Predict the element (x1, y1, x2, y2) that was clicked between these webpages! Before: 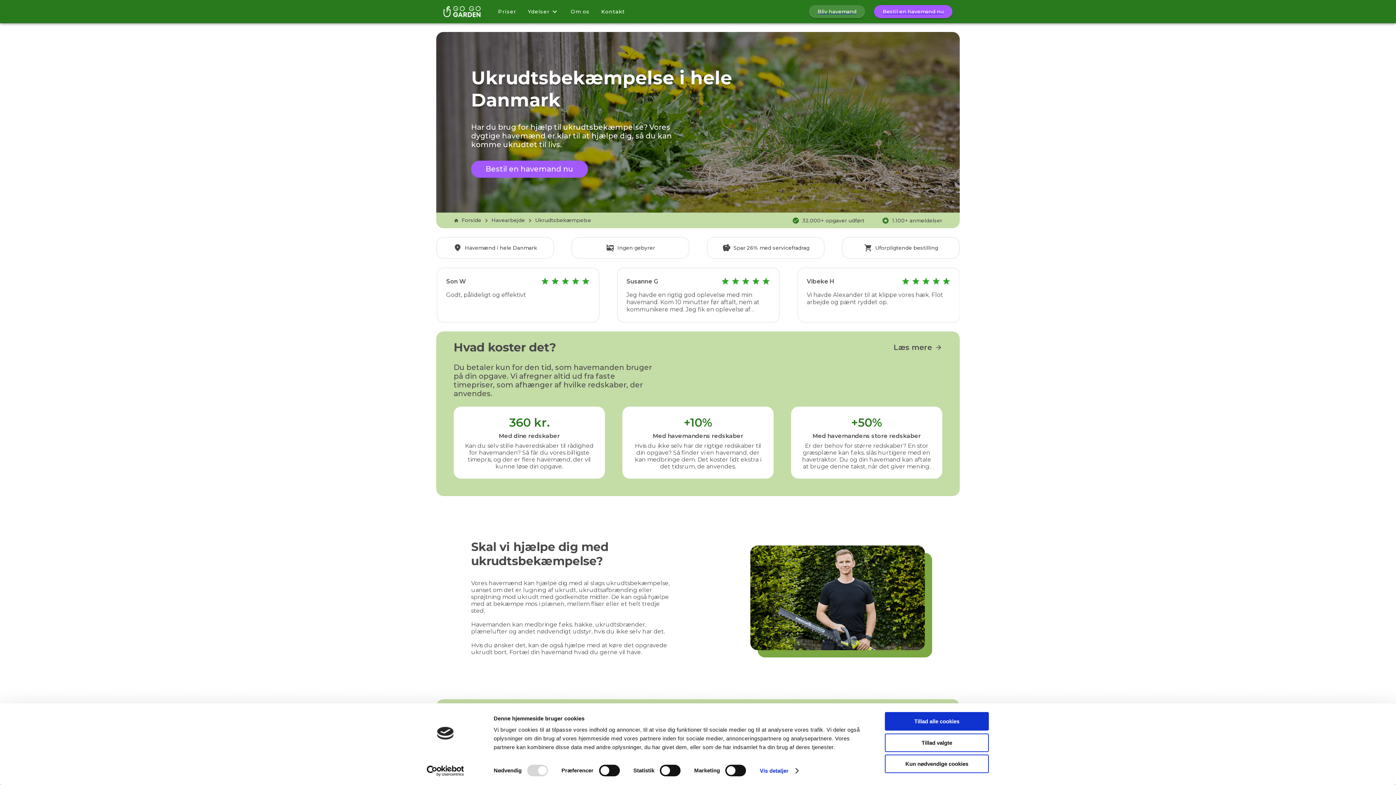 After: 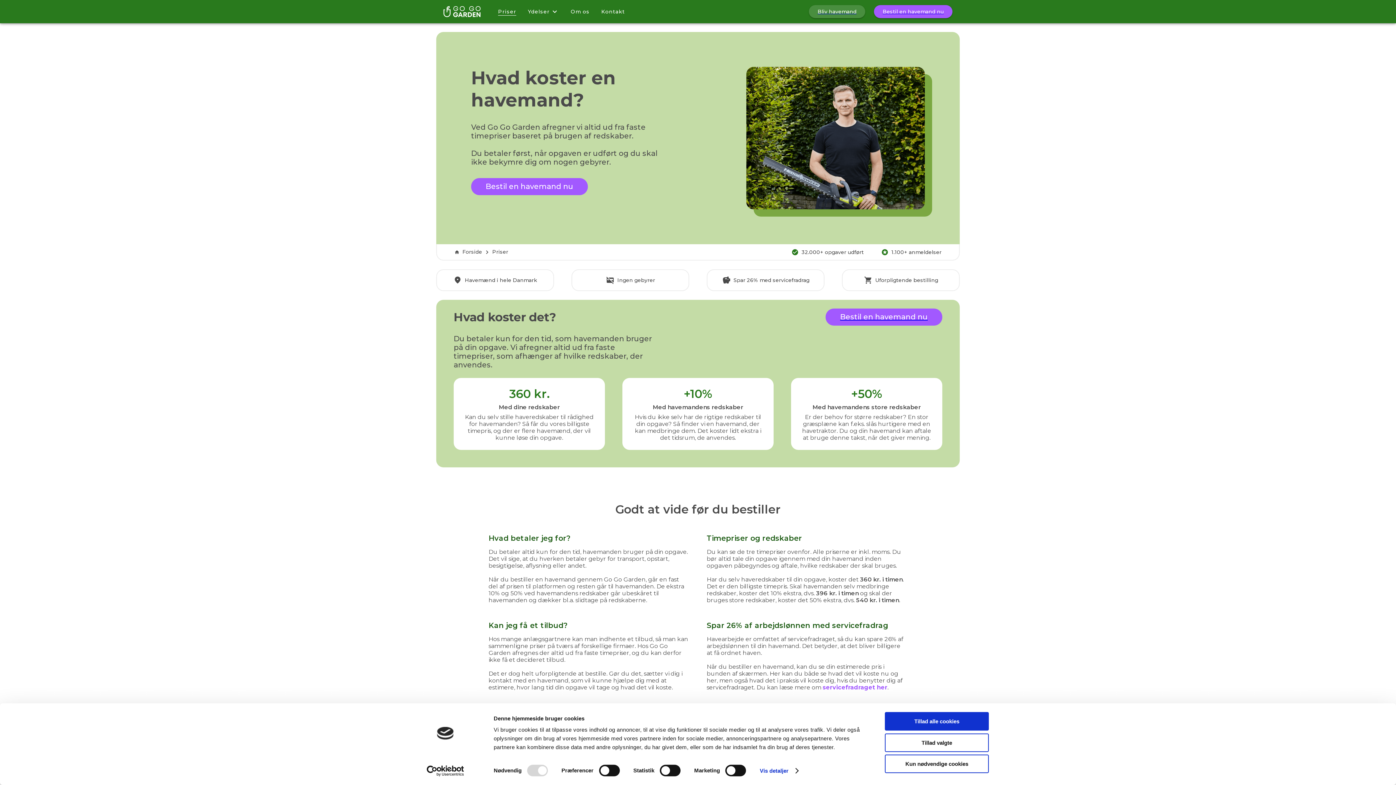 Action: label: Læs mere bbox: (893, 343, 942, 351)